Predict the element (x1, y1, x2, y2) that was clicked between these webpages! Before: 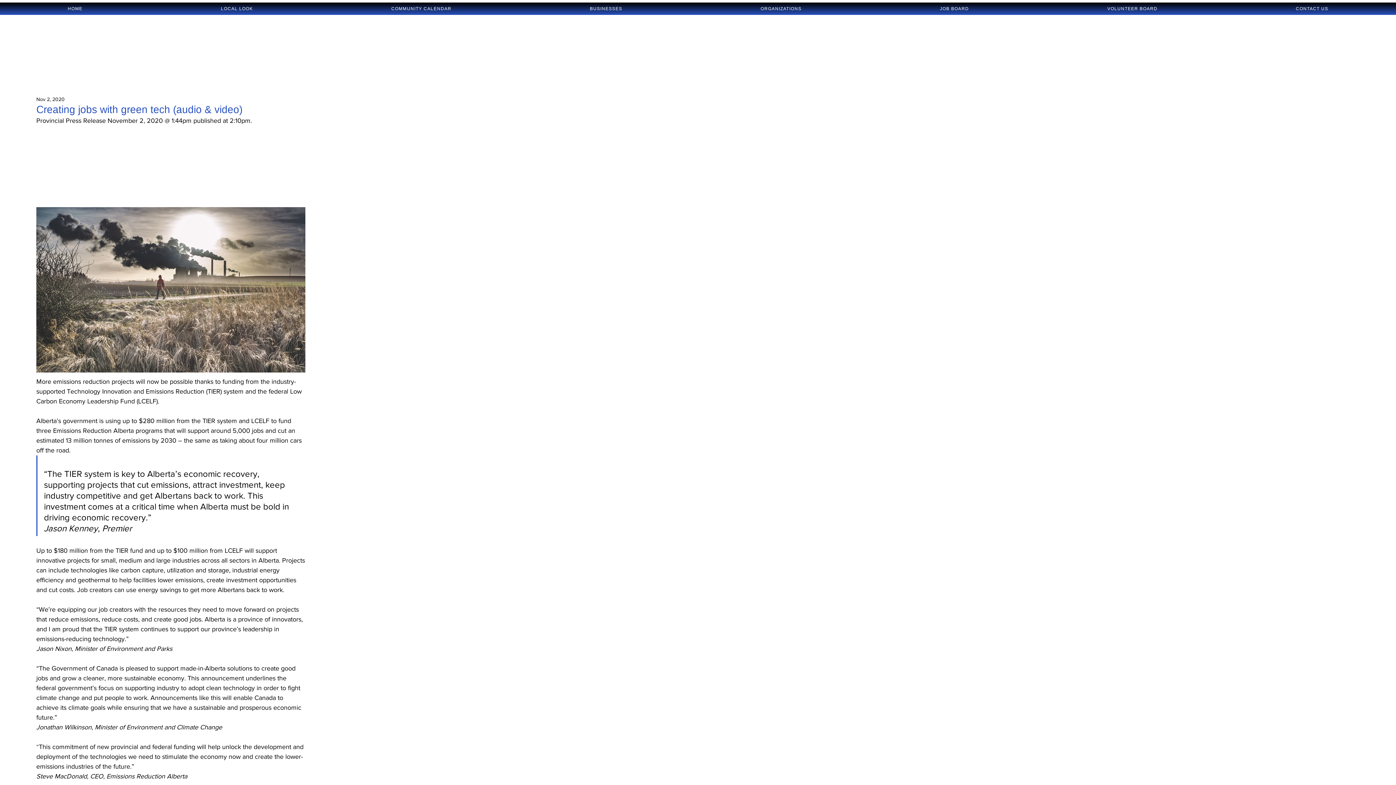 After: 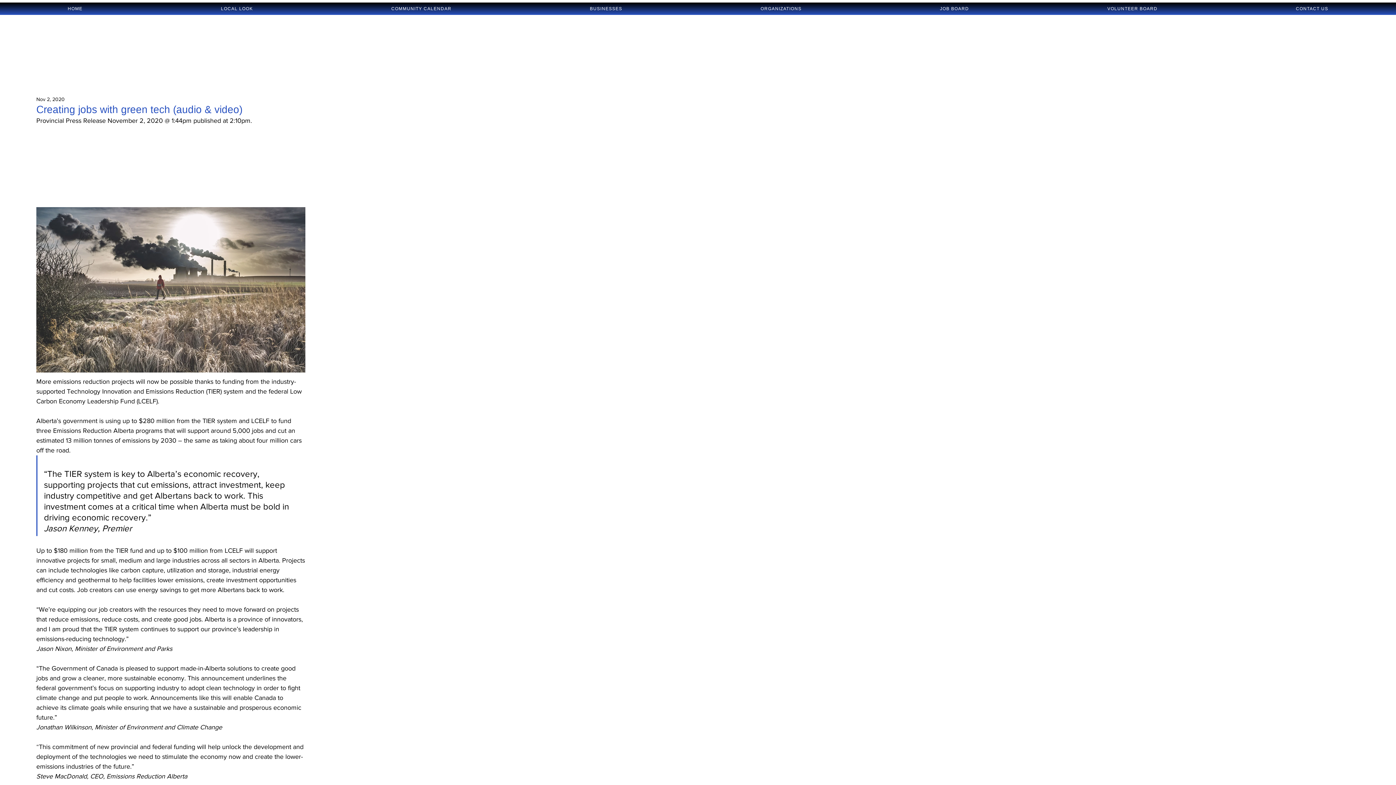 Action: bbox: (522, 2, 690, 14) label: BUSINESSES